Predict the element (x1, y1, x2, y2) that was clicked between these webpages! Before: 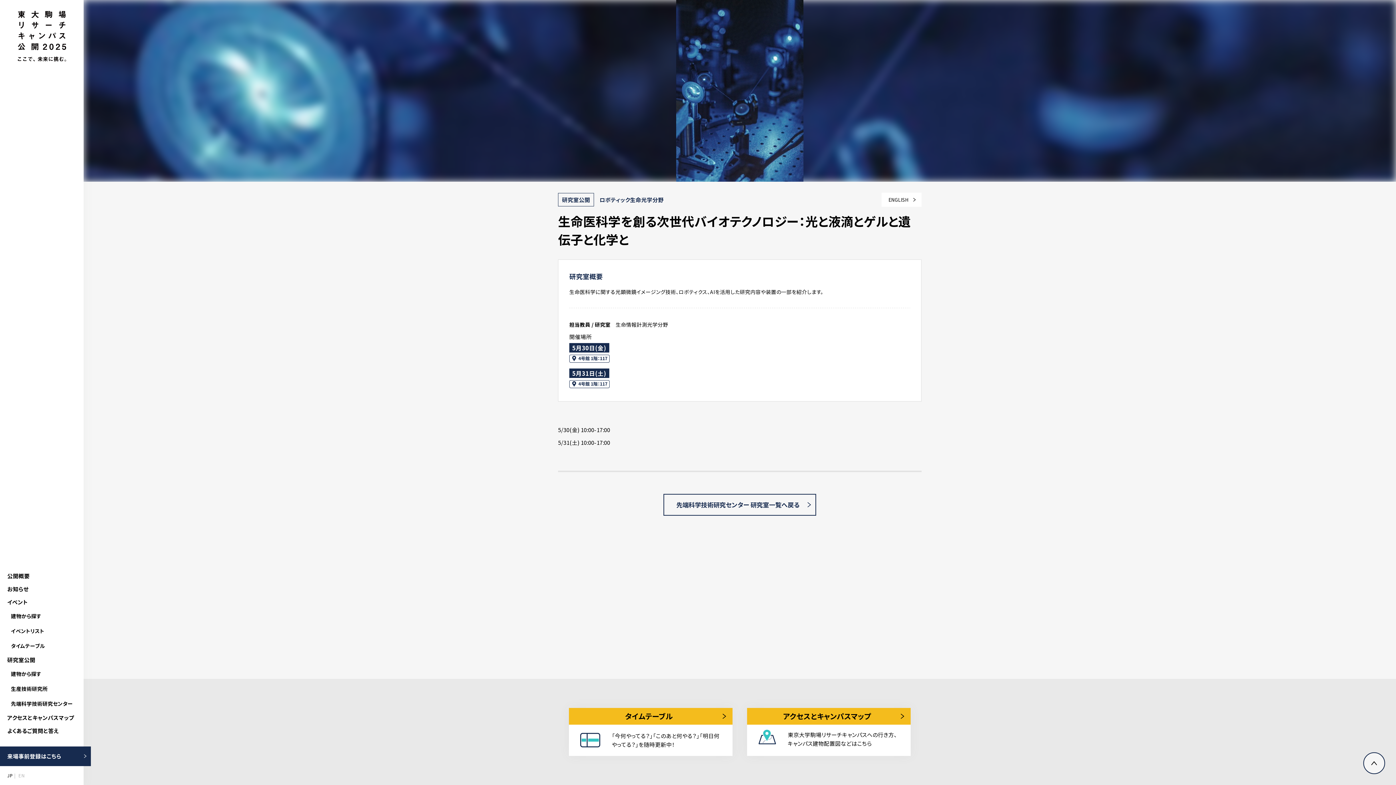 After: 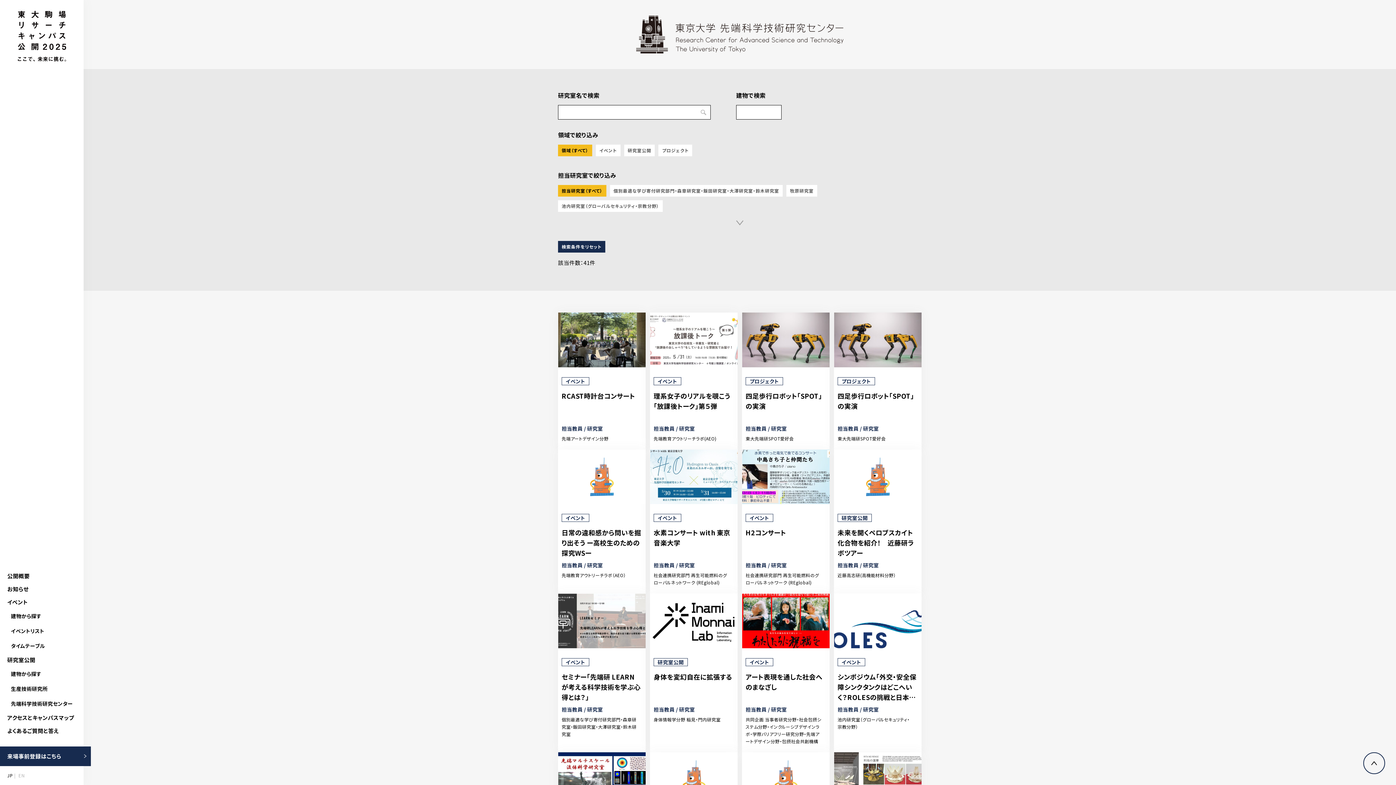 Action: bbox: (663, 494, 816, 515) label: 先端科学技術研究センター 研究室一覧へ戻る